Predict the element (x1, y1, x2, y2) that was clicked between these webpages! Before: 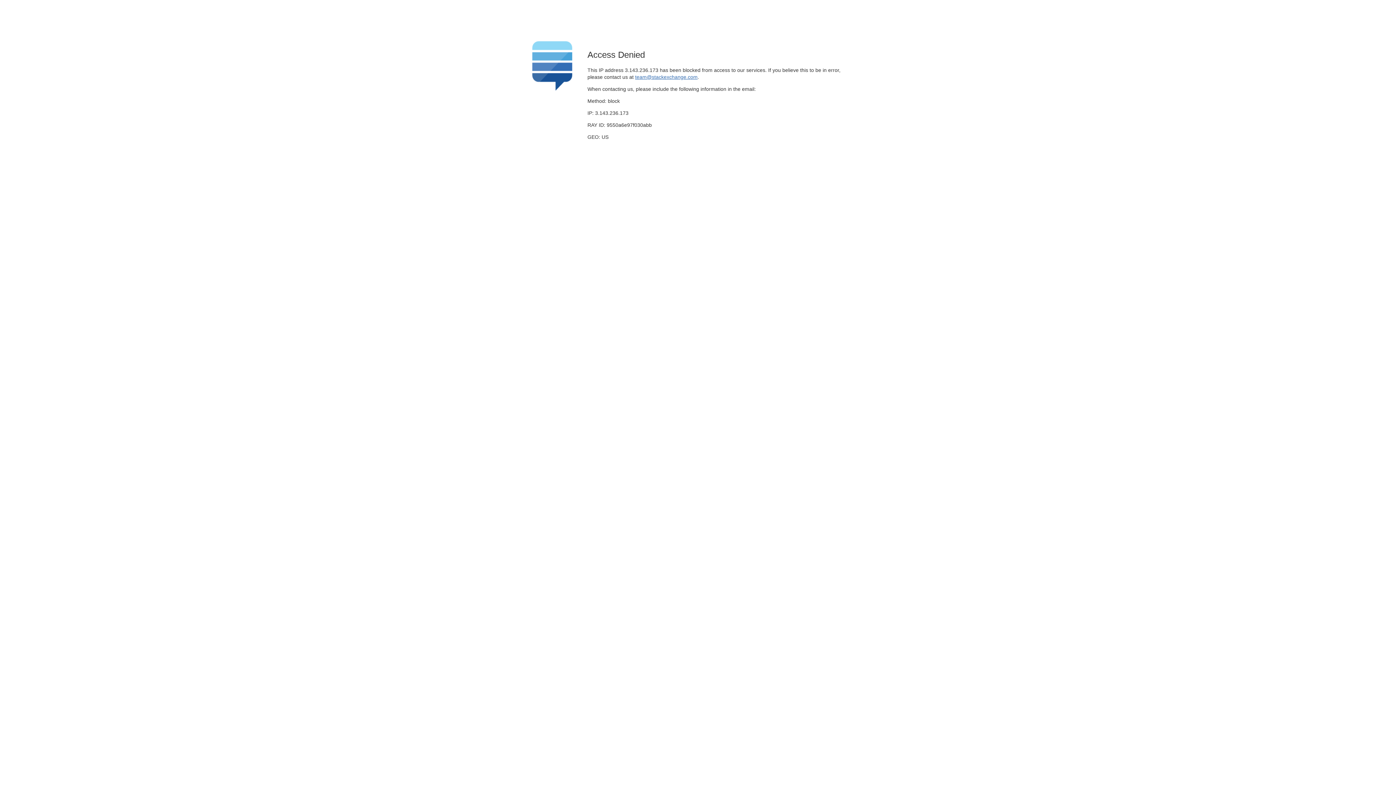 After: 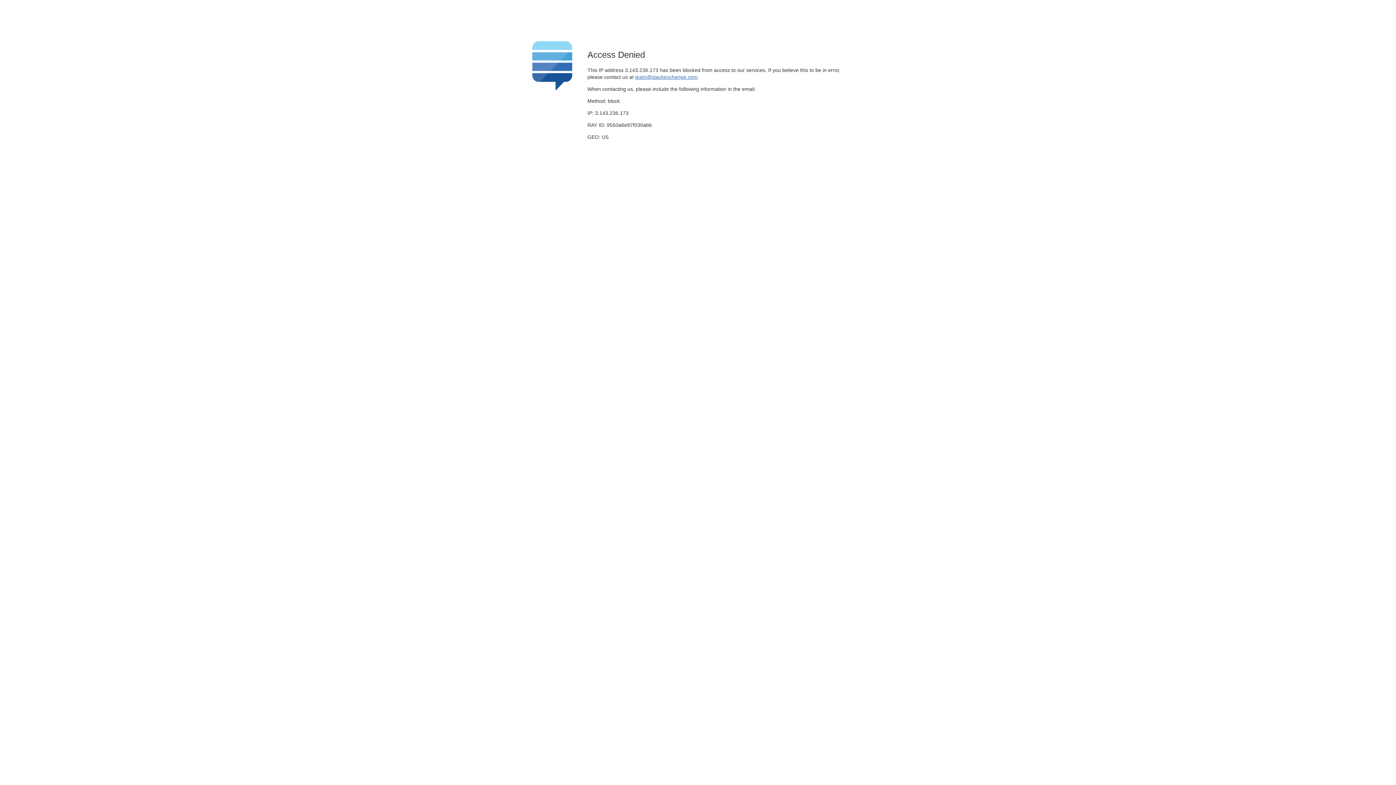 Action: label: team@stackexchange.com bbox: (635, 74, 697, 79)